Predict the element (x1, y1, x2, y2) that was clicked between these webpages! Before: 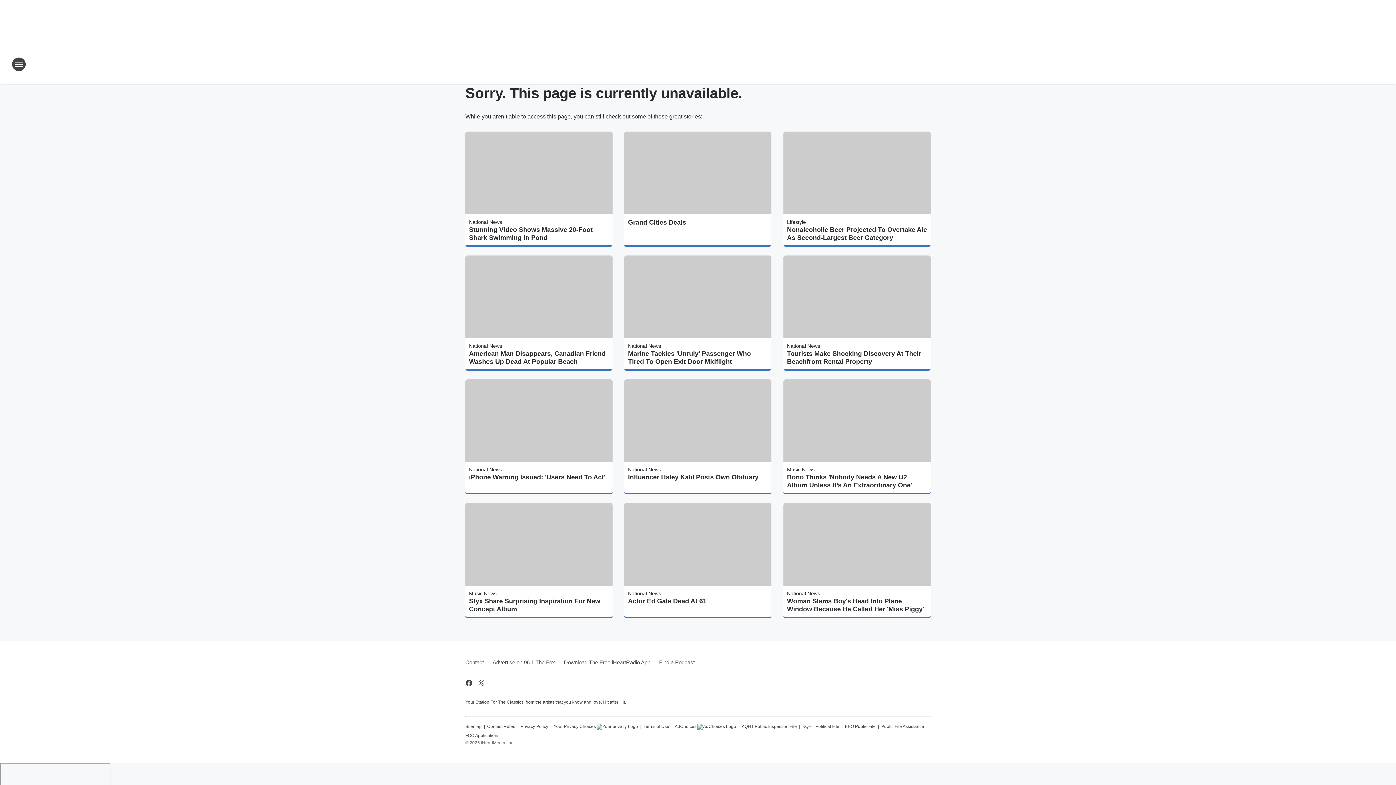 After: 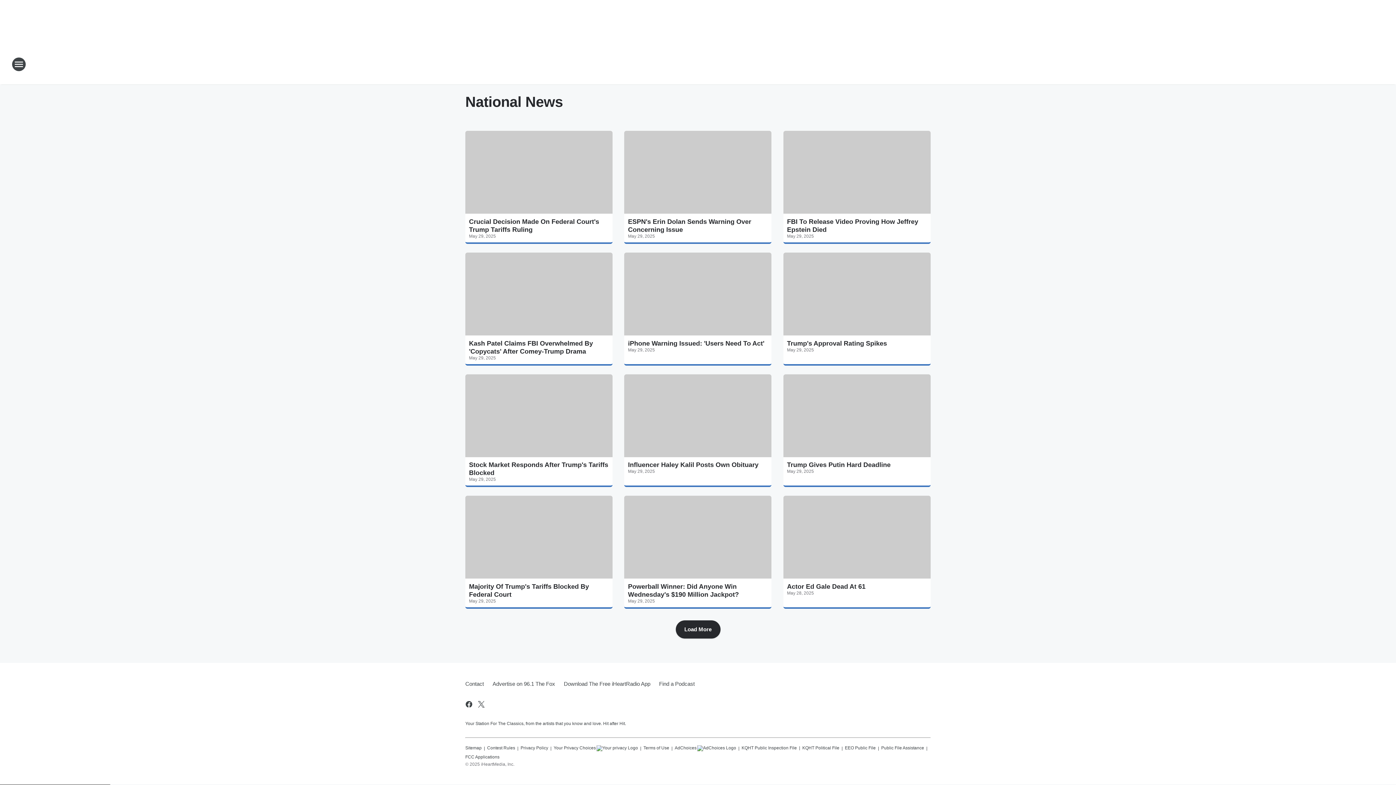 Action: label: National News bbox: (628, 467, 661, 472)